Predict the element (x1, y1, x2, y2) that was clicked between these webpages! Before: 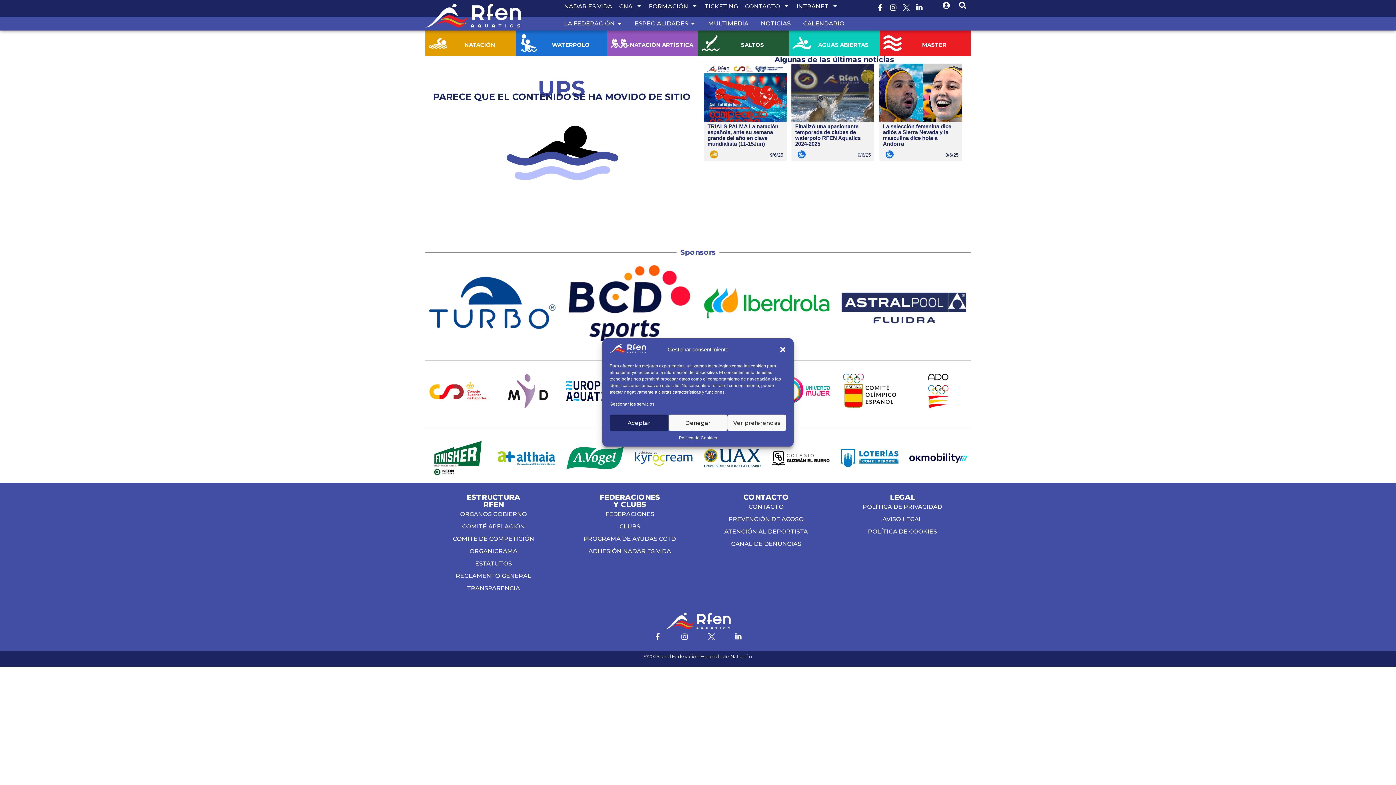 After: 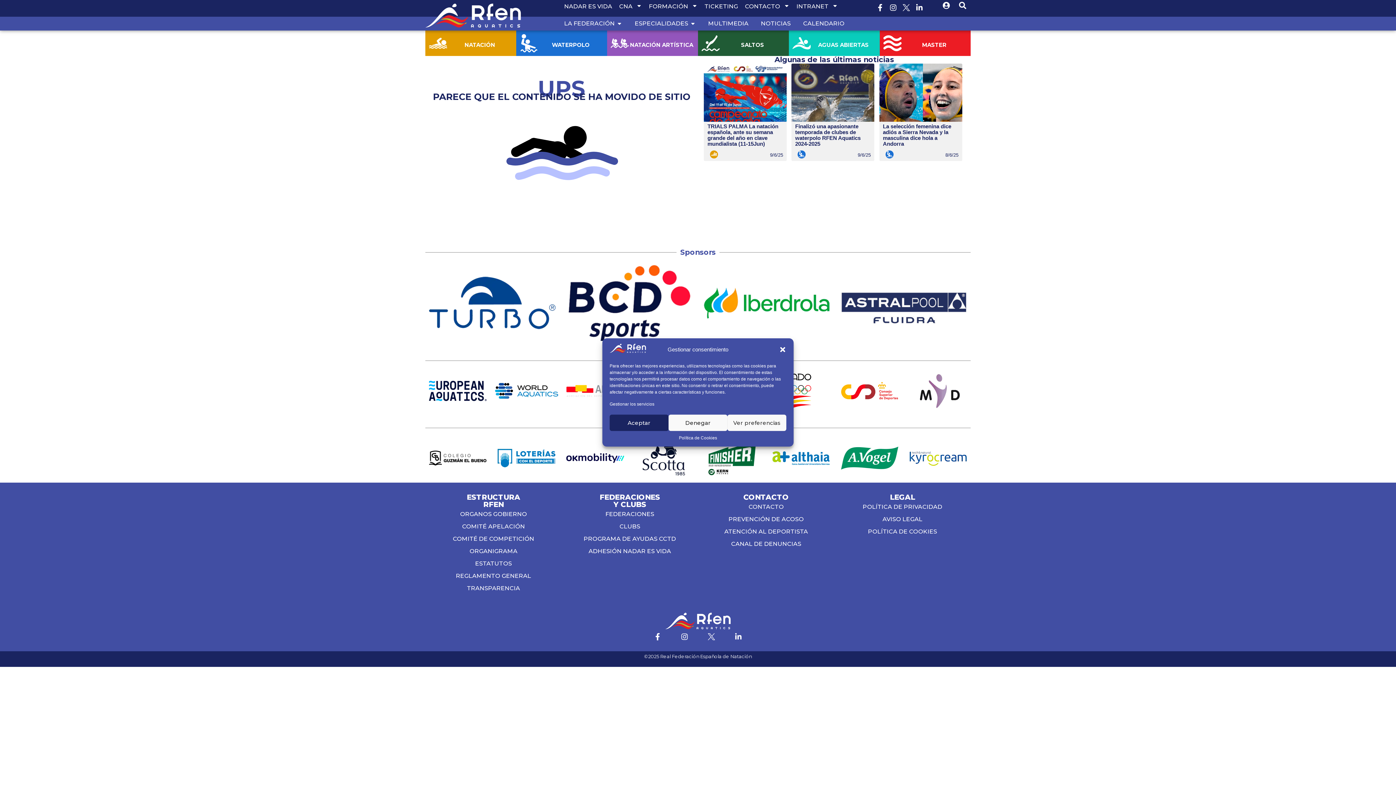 Action: bbox: (772, 373, 830, 408)